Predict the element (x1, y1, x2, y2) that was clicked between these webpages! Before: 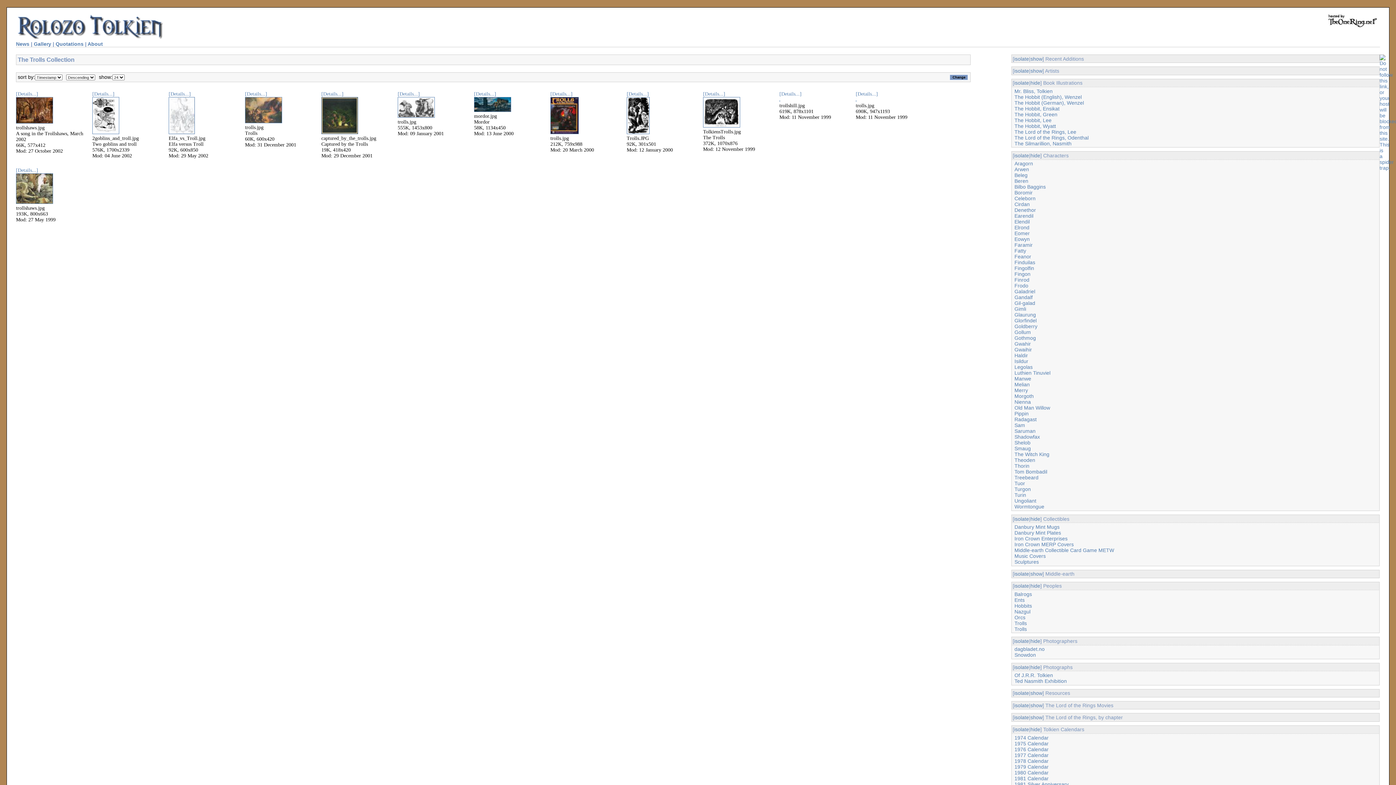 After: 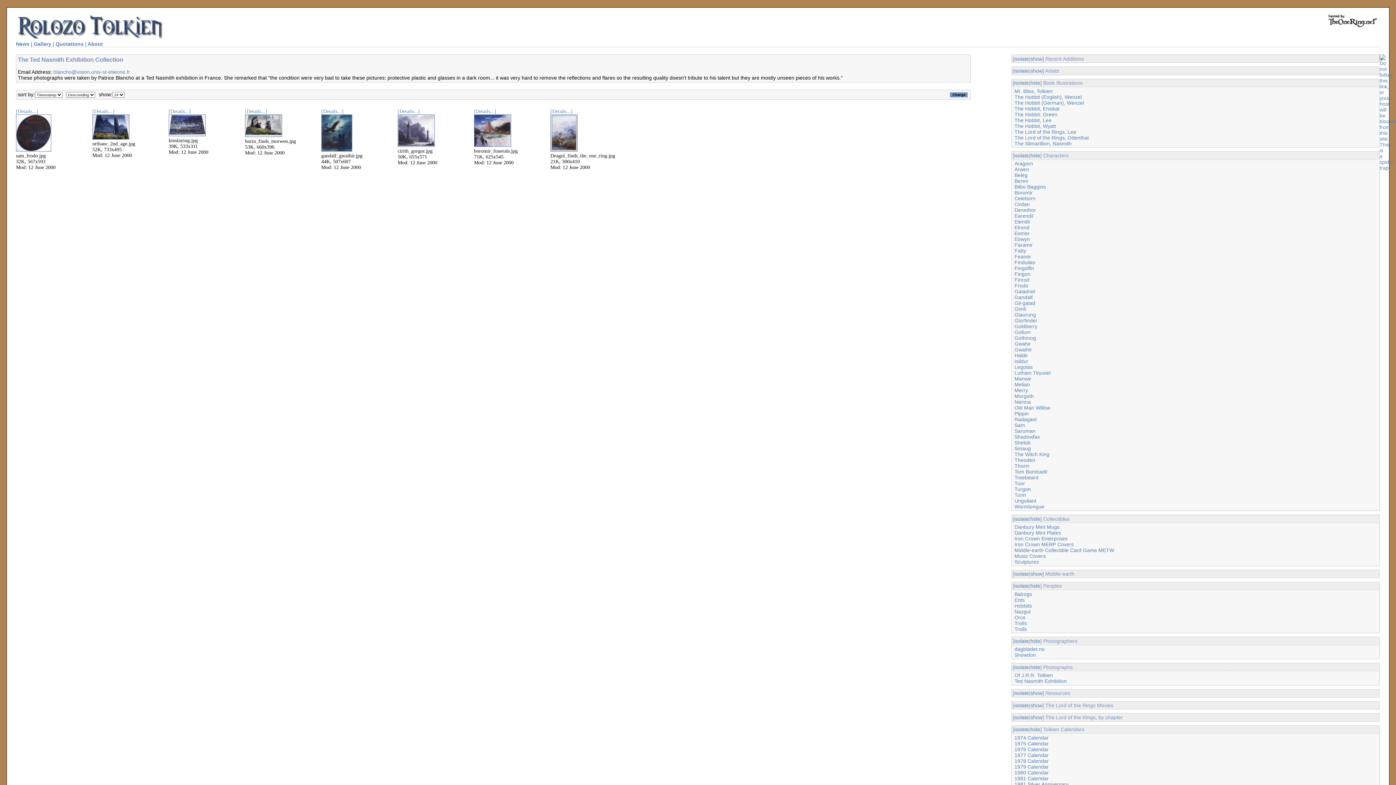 Action: bbox: (1014, 678, 1067, 684) label: Ted Nasmith Exhibition